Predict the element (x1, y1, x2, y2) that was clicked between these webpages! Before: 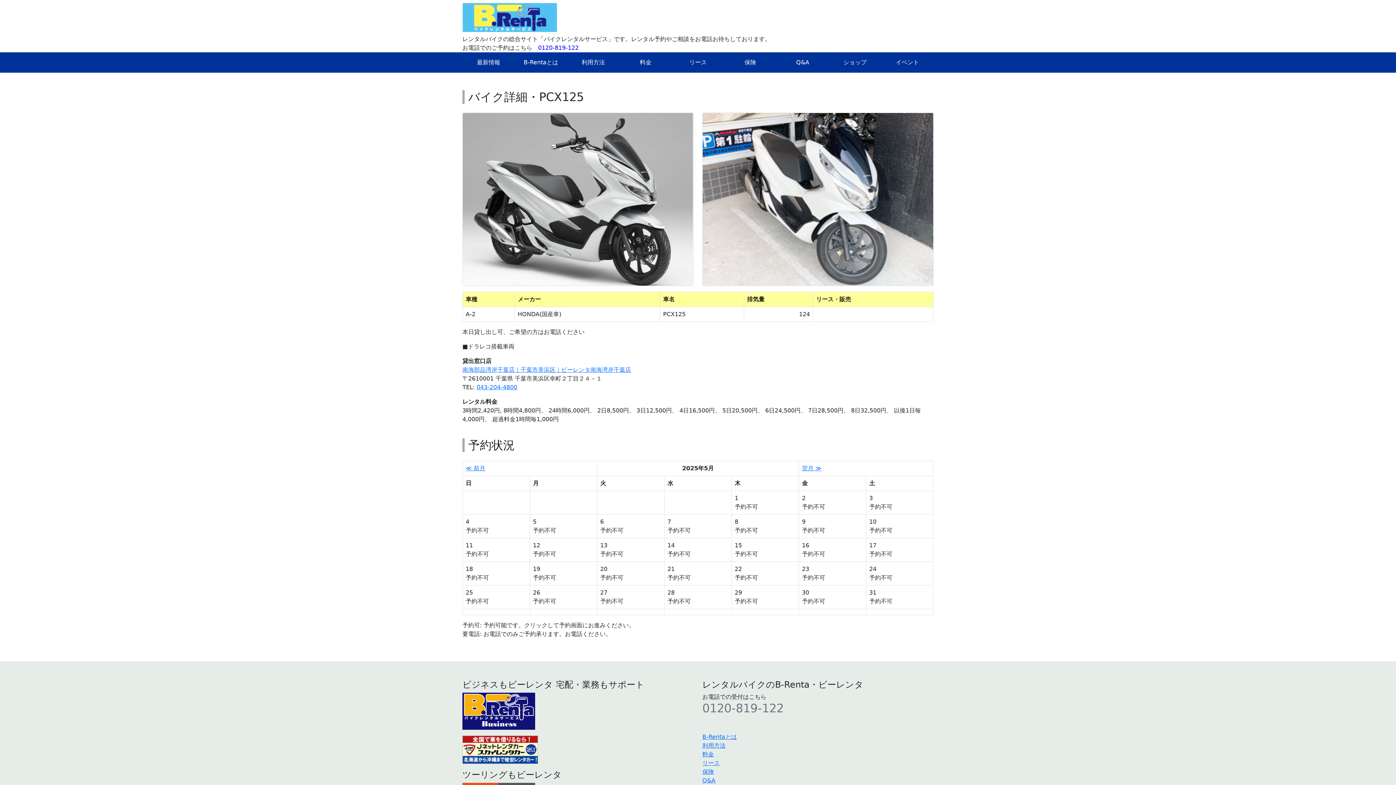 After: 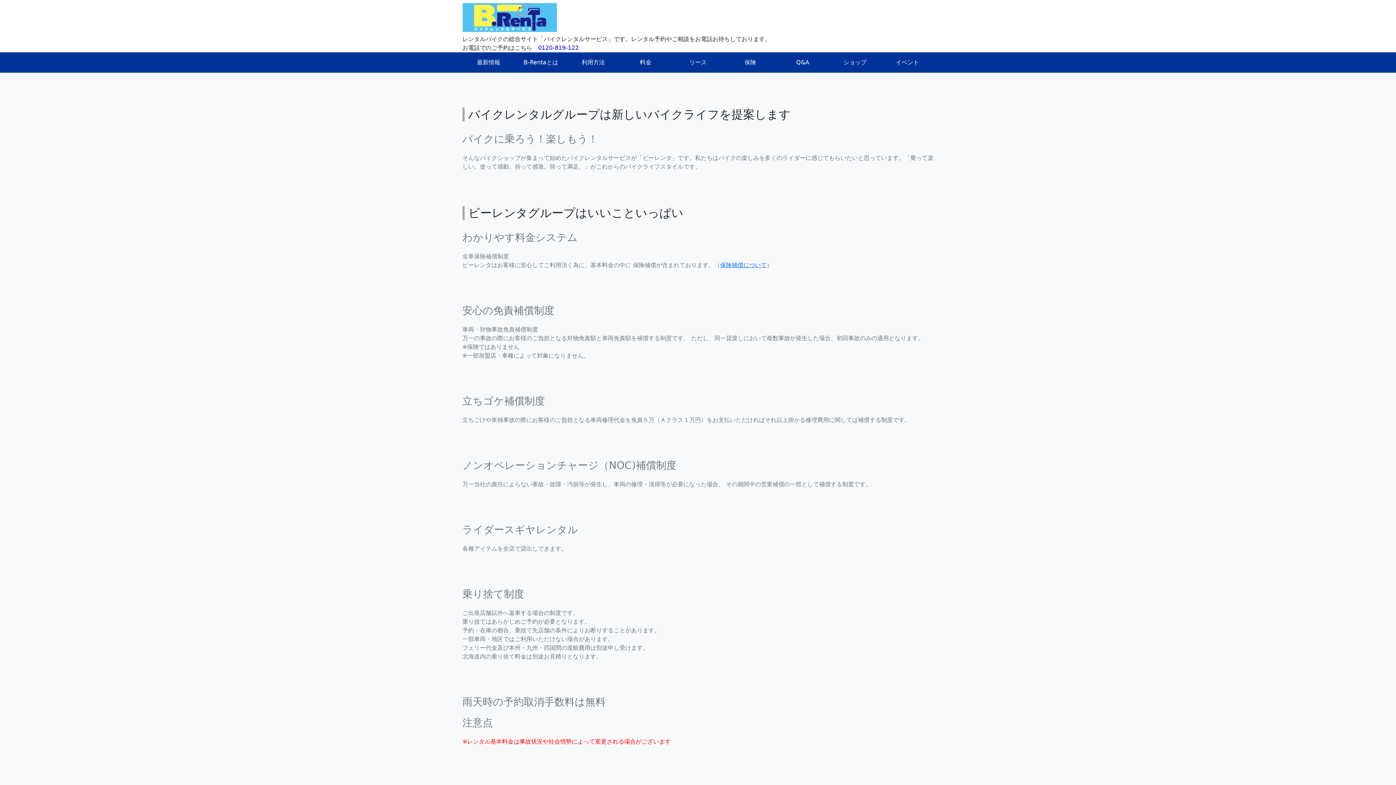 Action: label: B-Rentaとは bbox: (702, 733, 737, 740)